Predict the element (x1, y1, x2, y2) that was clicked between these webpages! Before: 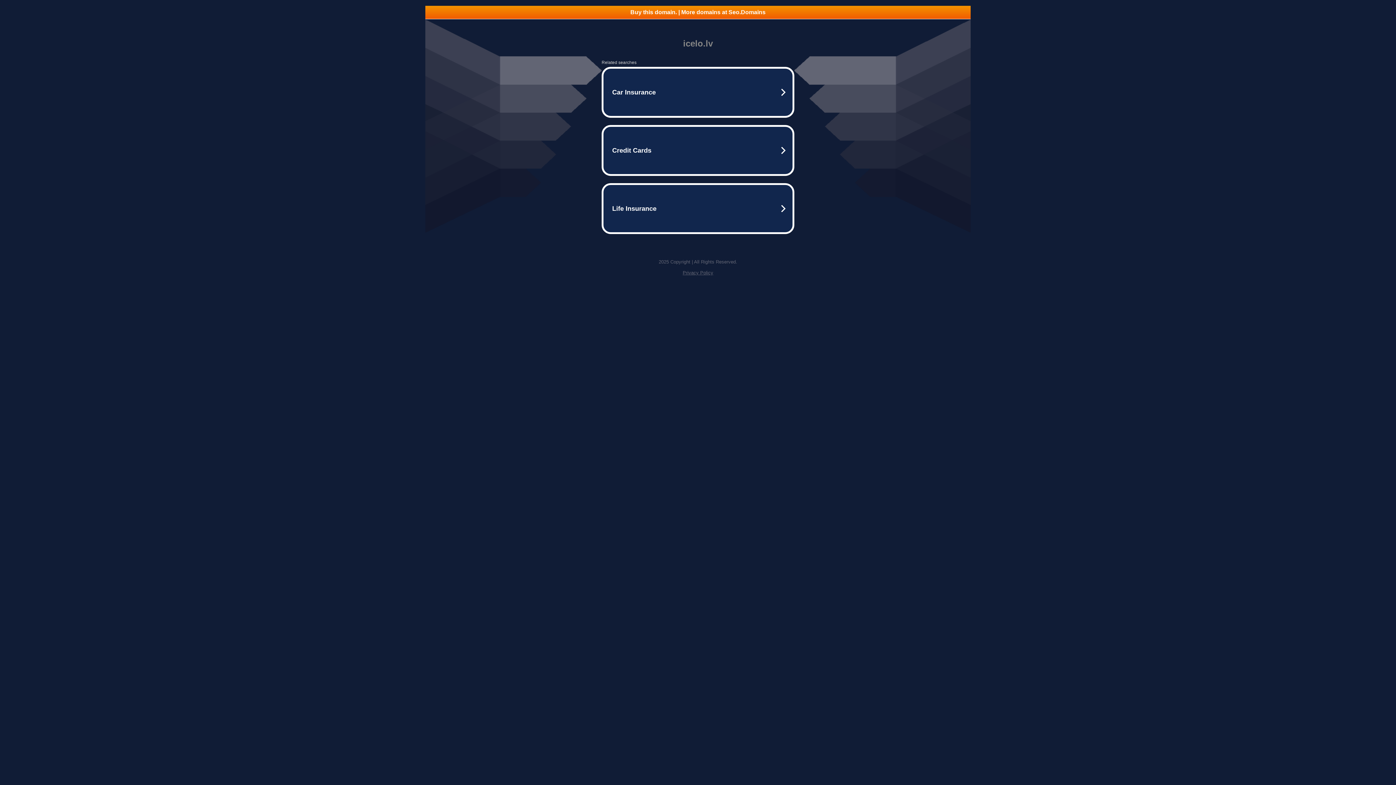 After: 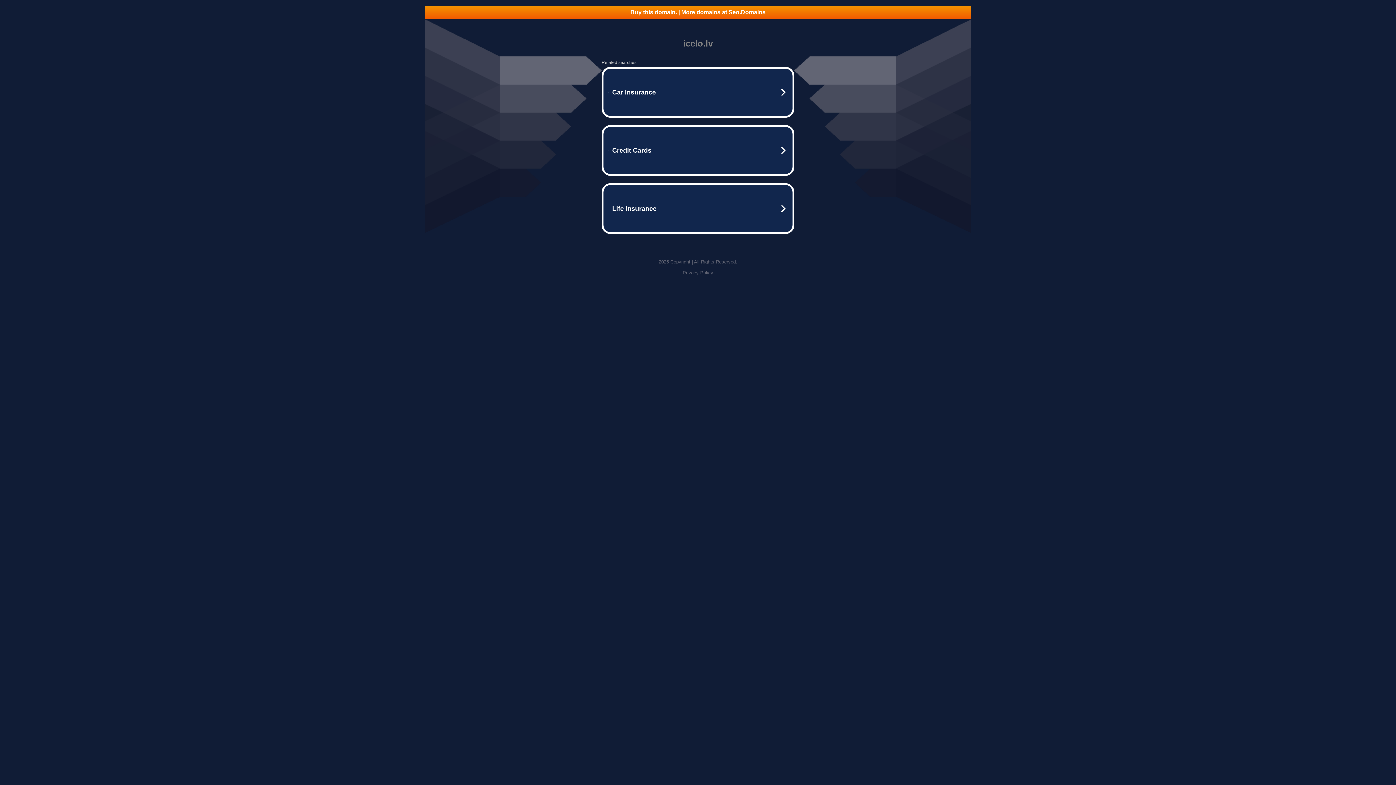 Action: label: Buy this domain. | More domains at Seo.Domains bbox: (425, 5, 970, 18)